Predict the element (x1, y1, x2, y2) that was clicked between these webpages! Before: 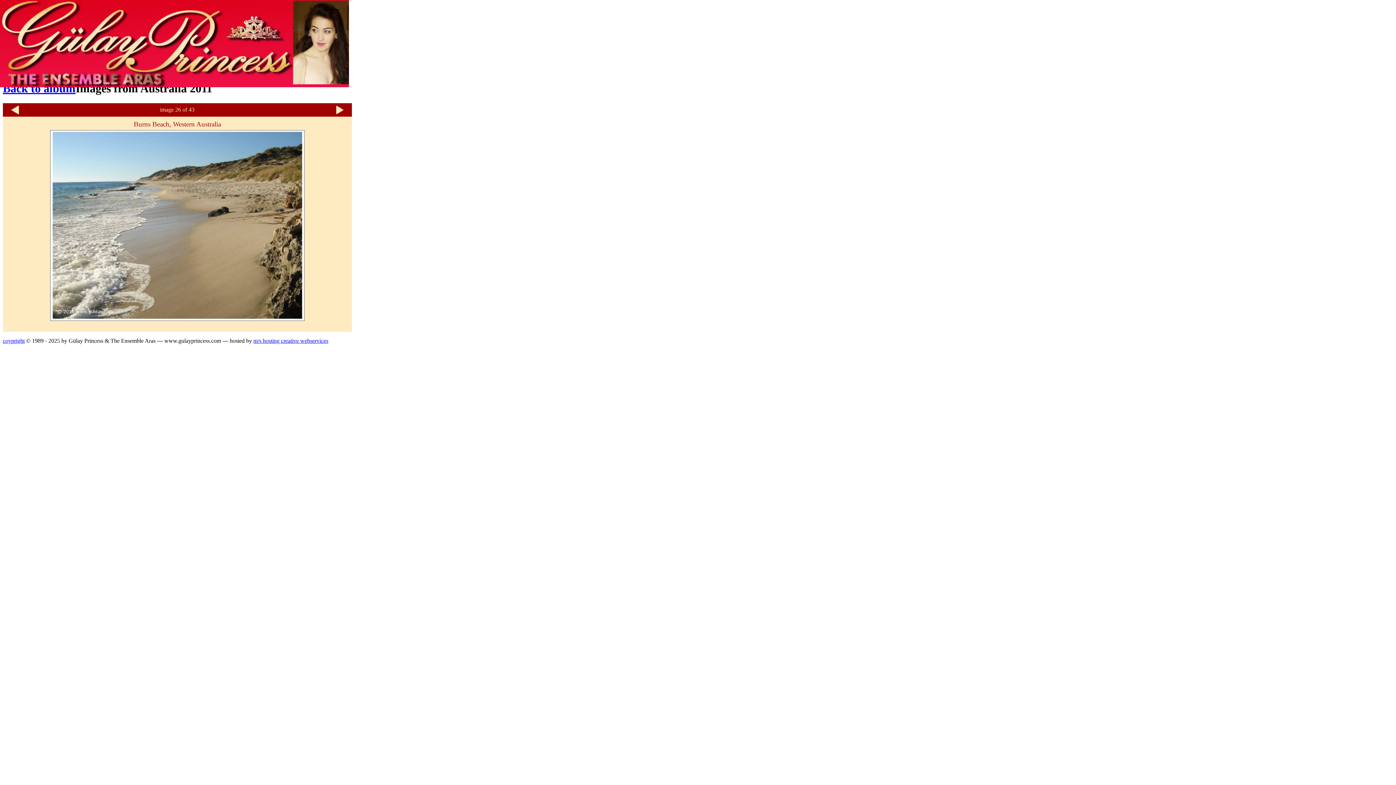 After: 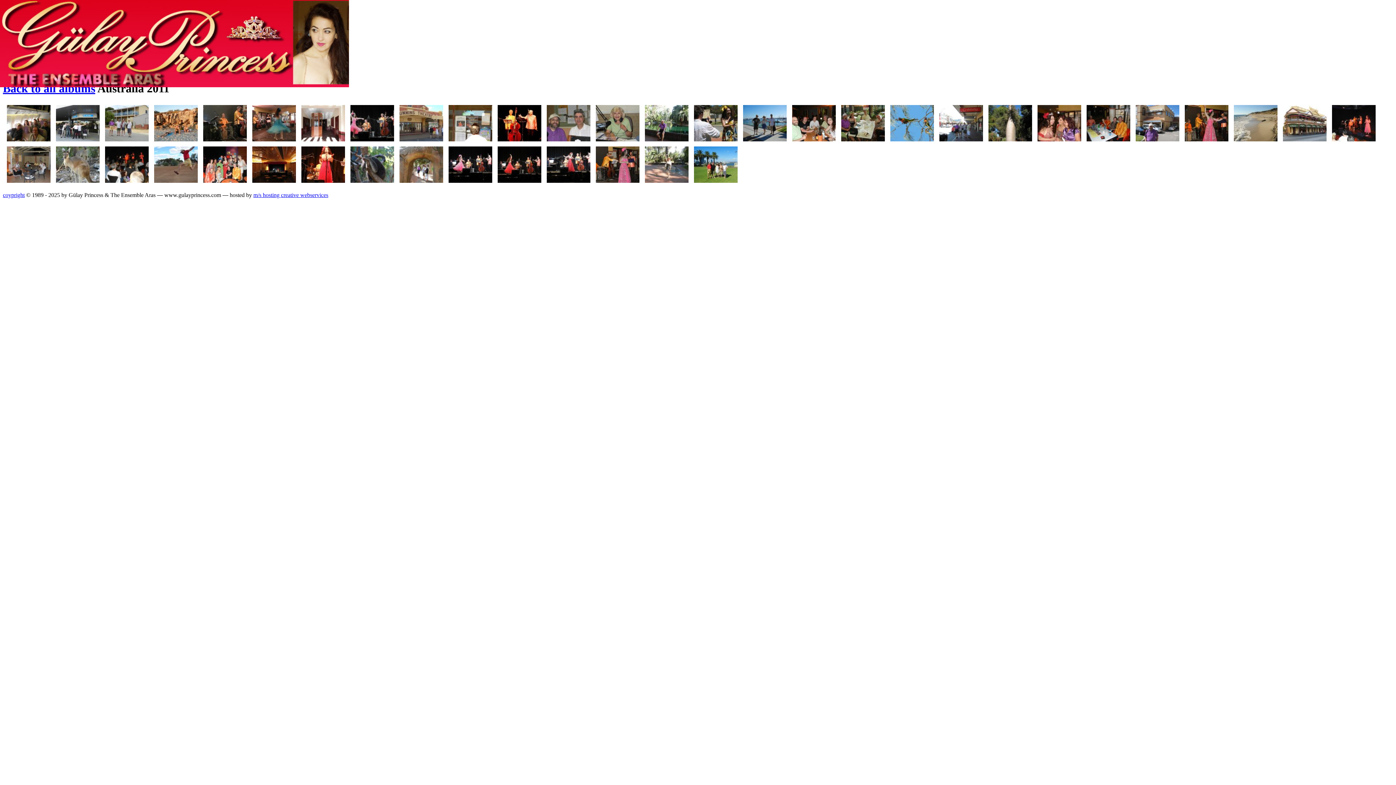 Action: bbox: (2, 81, 75, 95) label: Back to album